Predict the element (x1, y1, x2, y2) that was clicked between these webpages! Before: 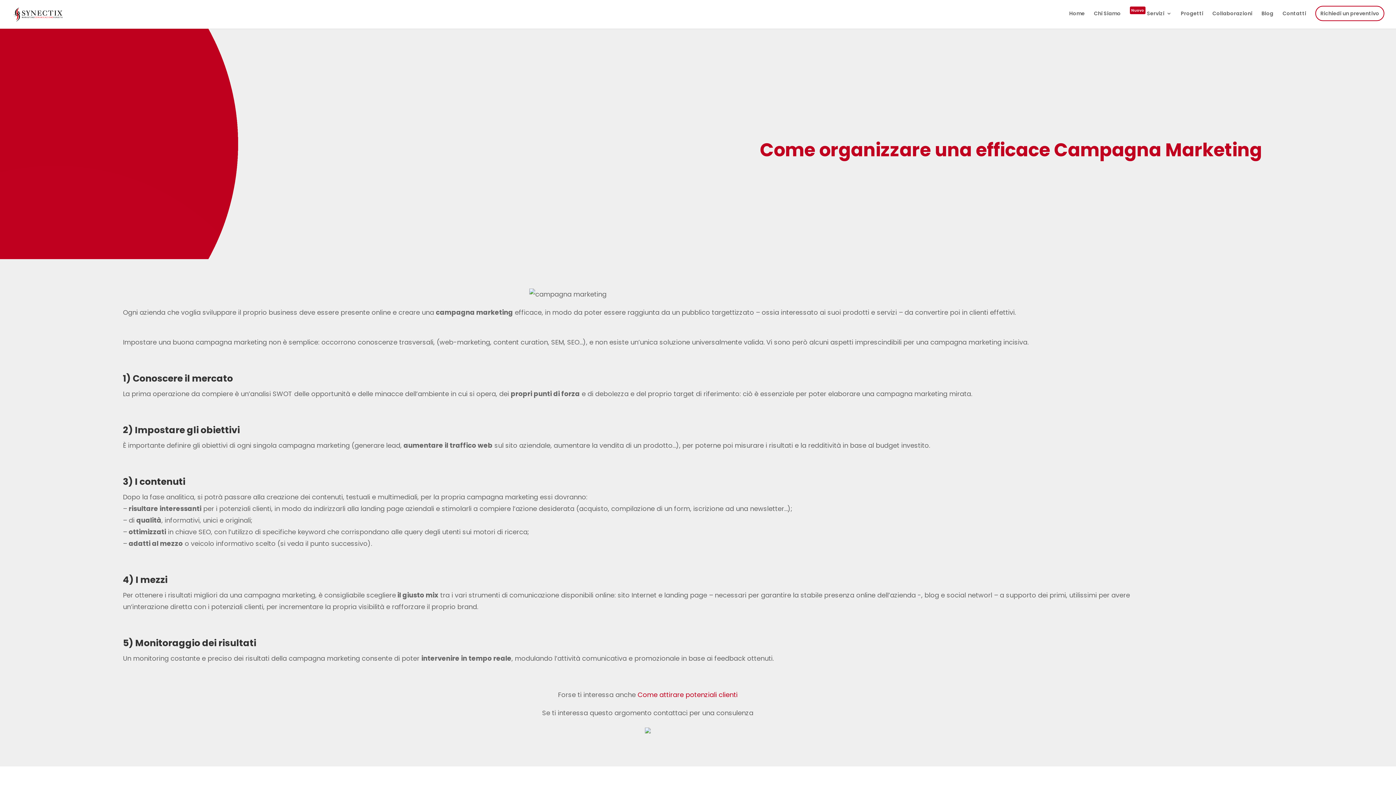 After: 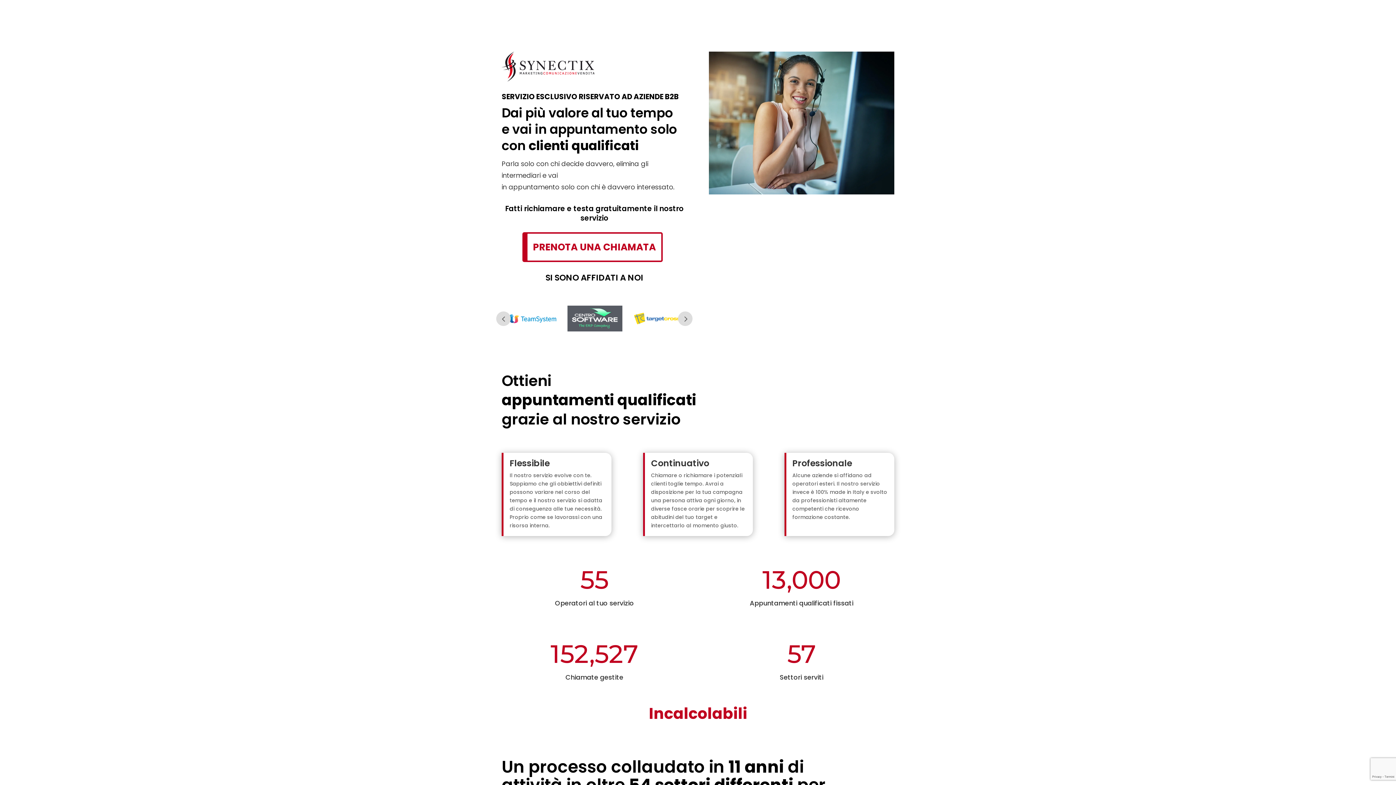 Action: bbox: (12, 10, 63, 17)